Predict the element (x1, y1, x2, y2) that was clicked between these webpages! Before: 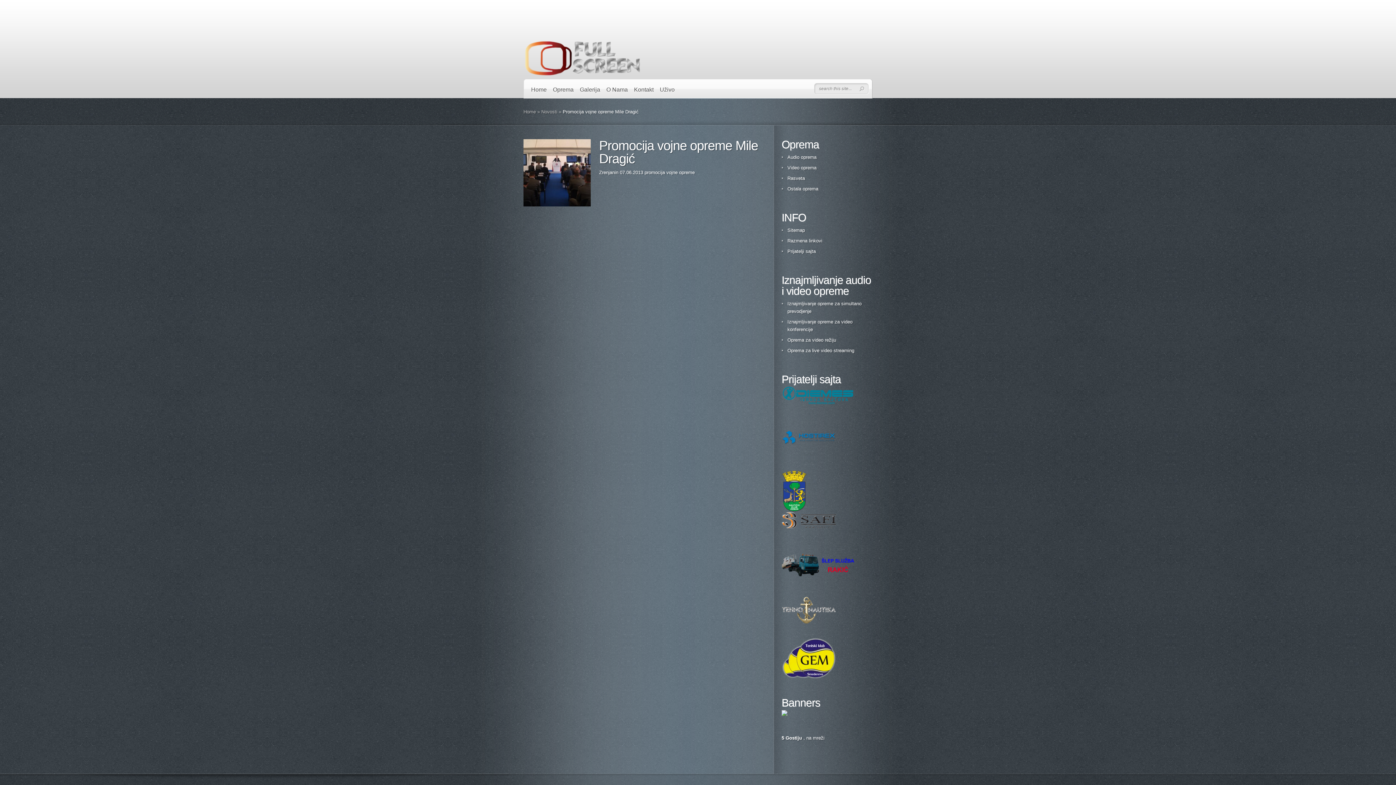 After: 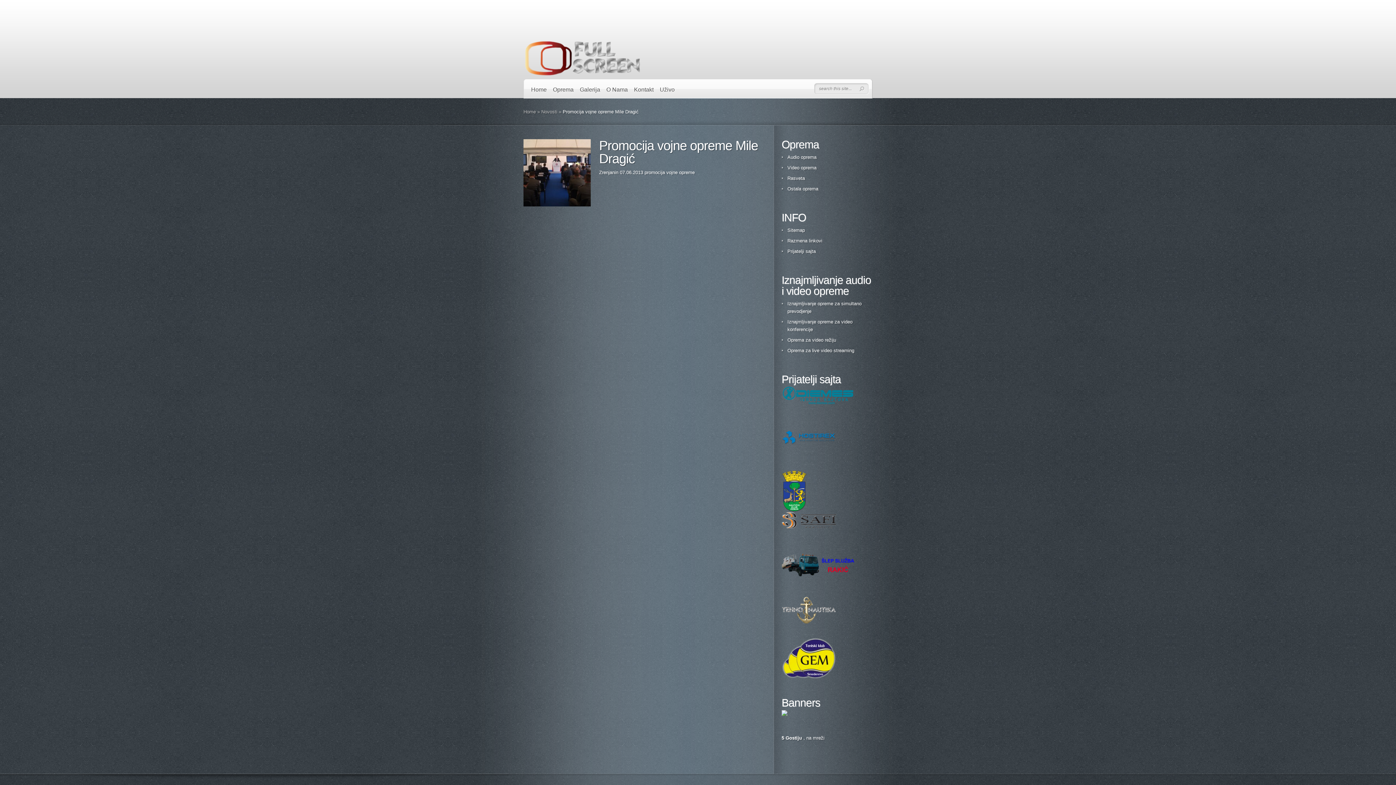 Action: bbox: (781, 524, 836, 530)